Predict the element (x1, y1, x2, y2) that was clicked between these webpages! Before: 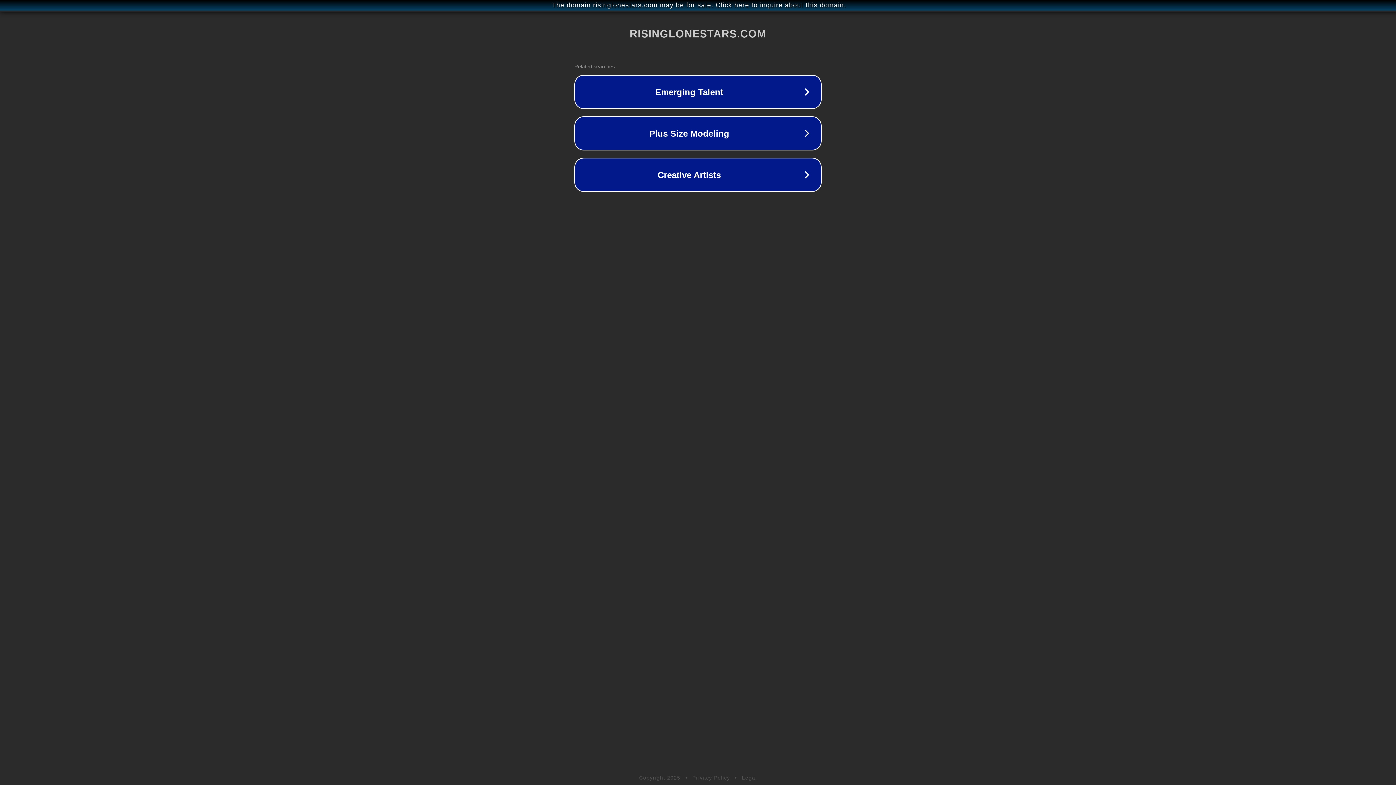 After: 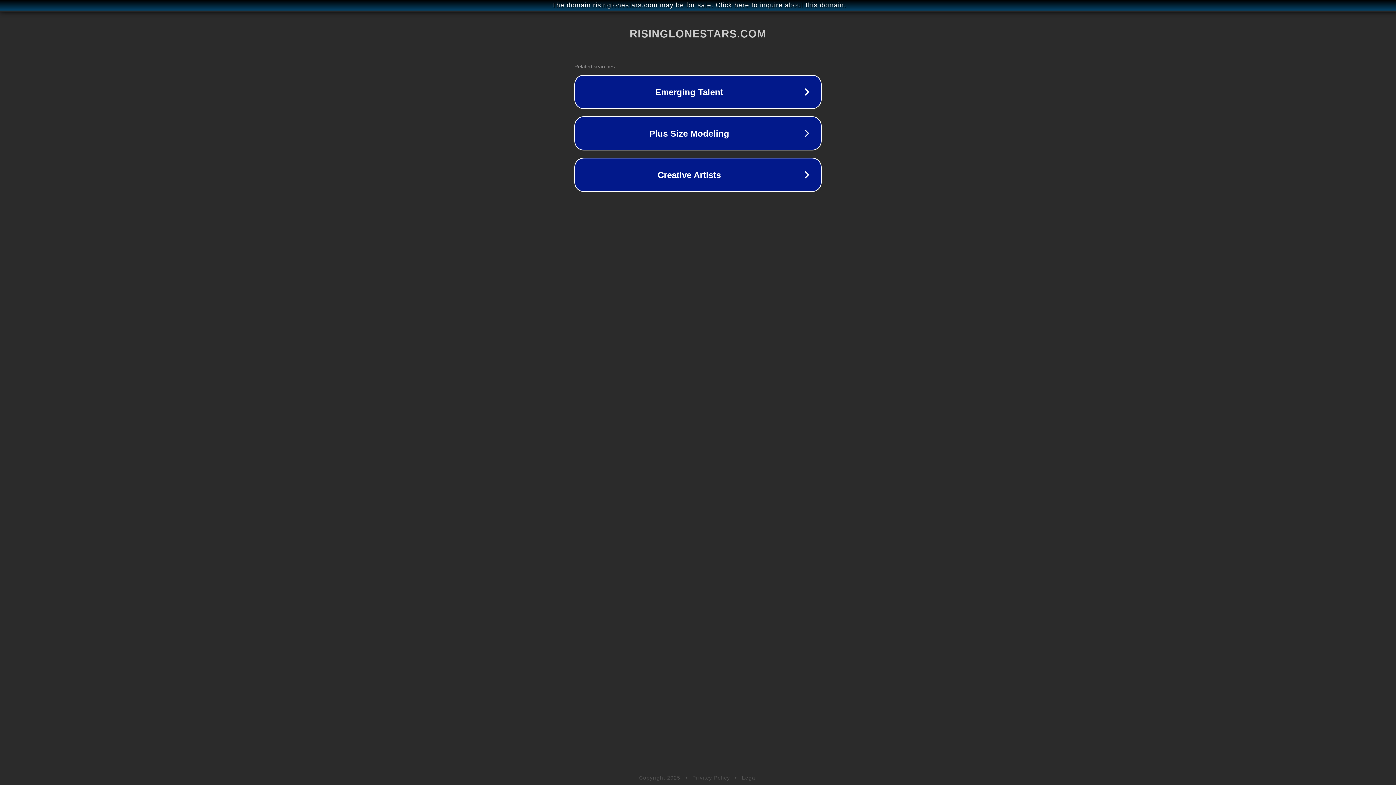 Action: label: Privacy Policy bbox: (692, 775, 730, 781)